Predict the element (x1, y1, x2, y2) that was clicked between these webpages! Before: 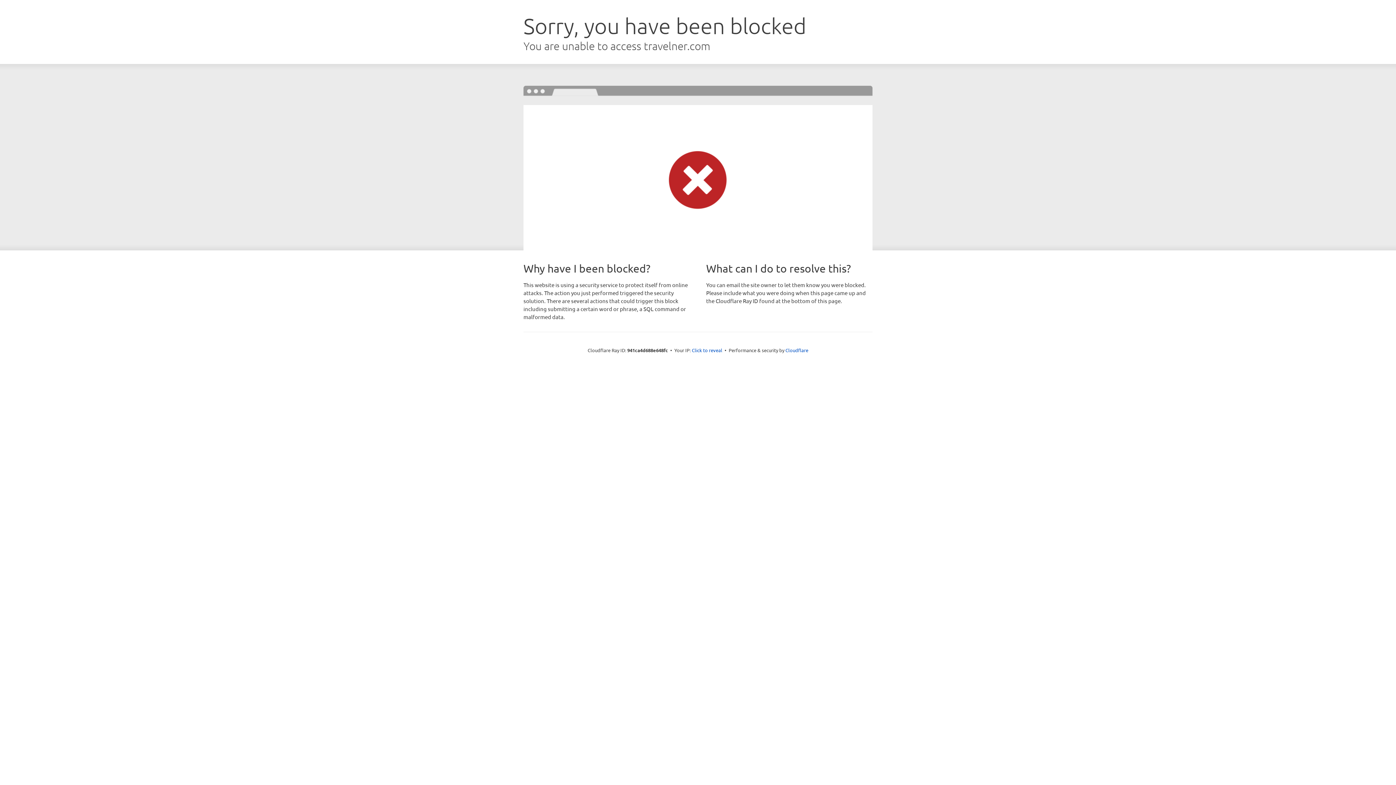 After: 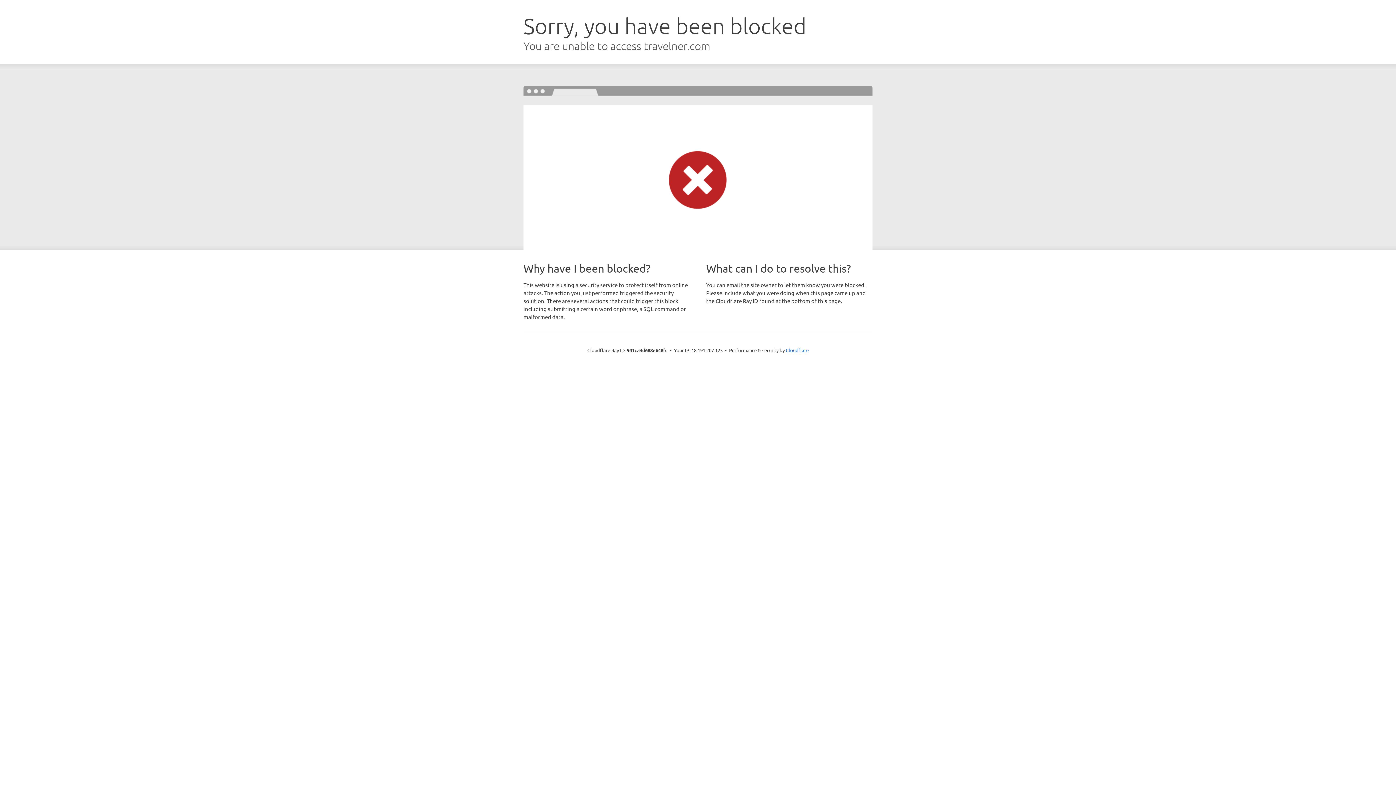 Action: bbox: (692, 346, 722, 353) label: Click to reveal